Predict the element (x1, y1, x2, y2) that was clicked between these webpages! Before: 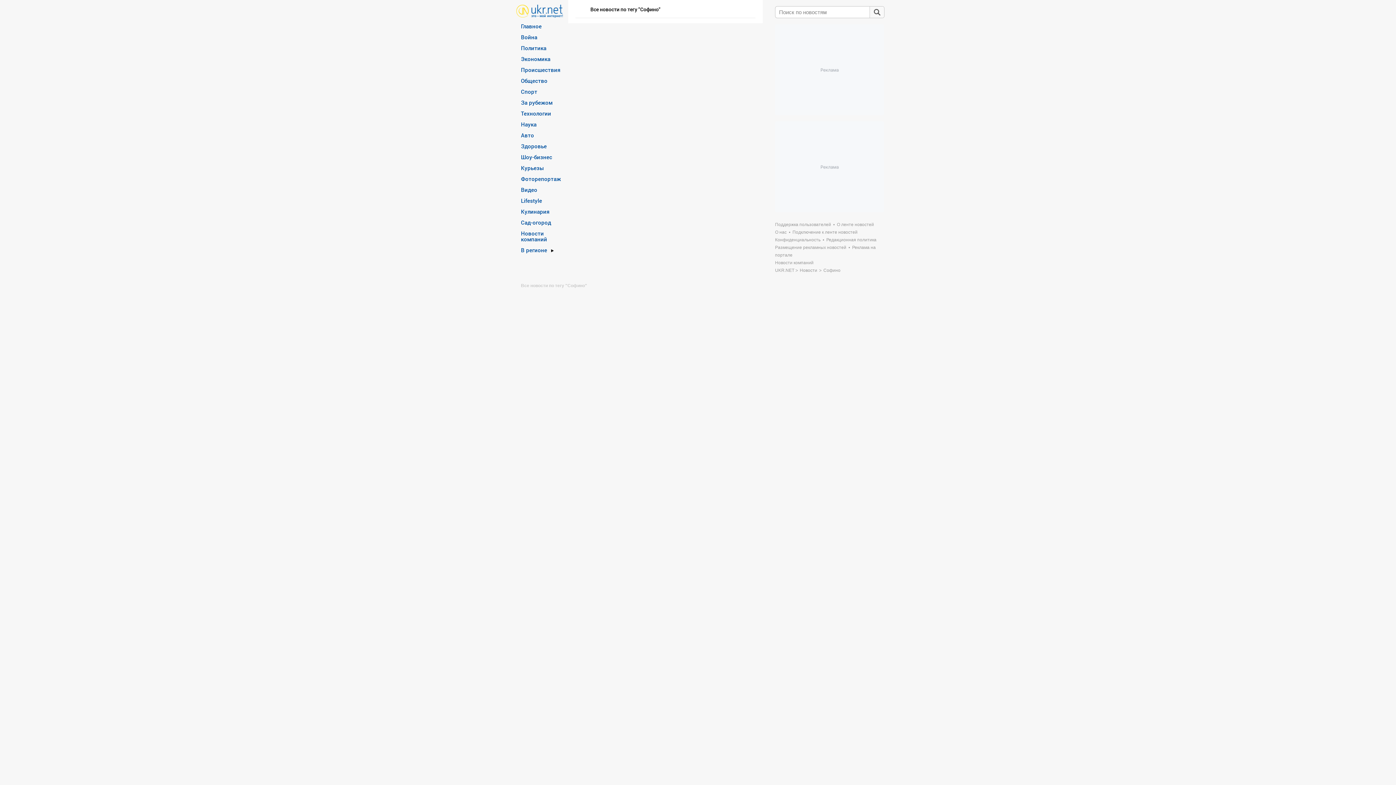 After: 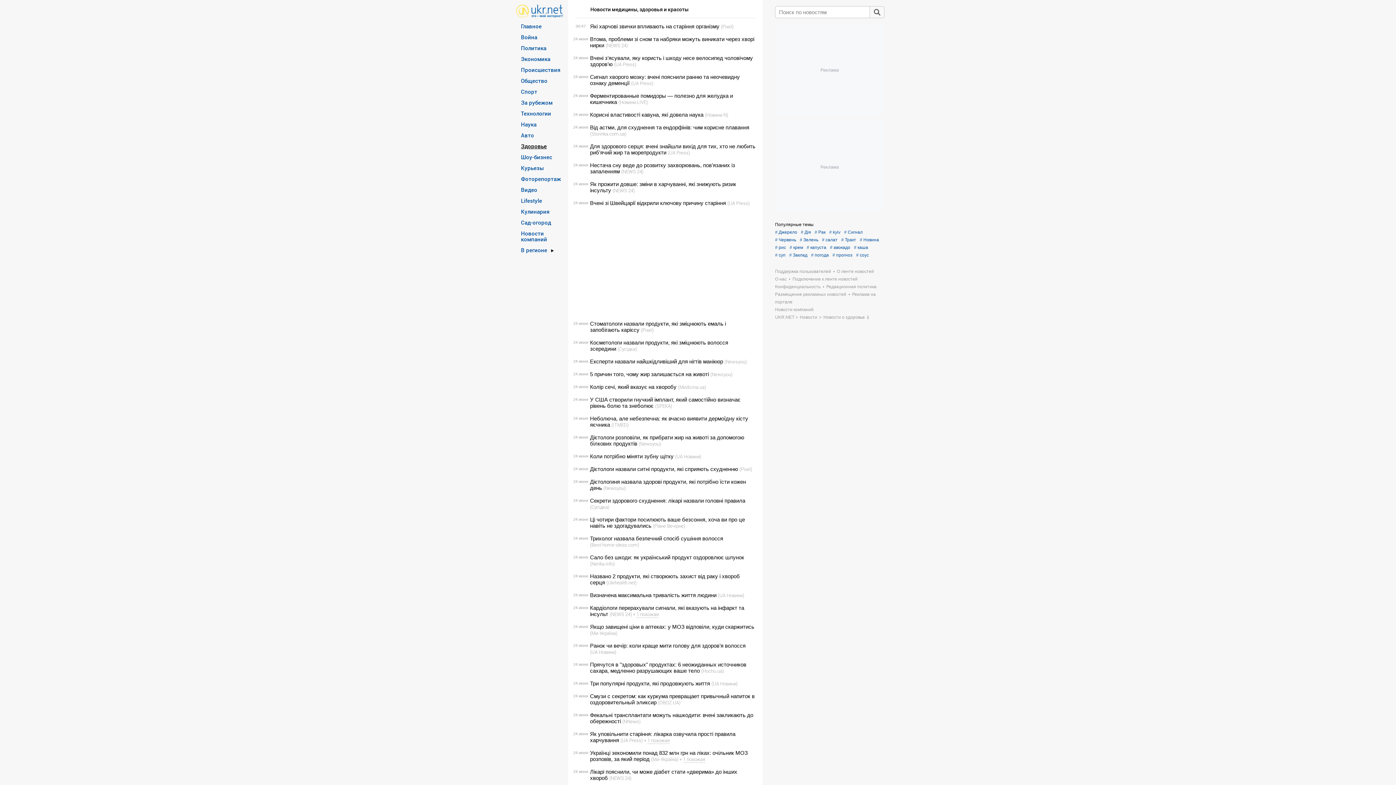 Action: bbox: (521, 143, 546, 149) label: Здоровье